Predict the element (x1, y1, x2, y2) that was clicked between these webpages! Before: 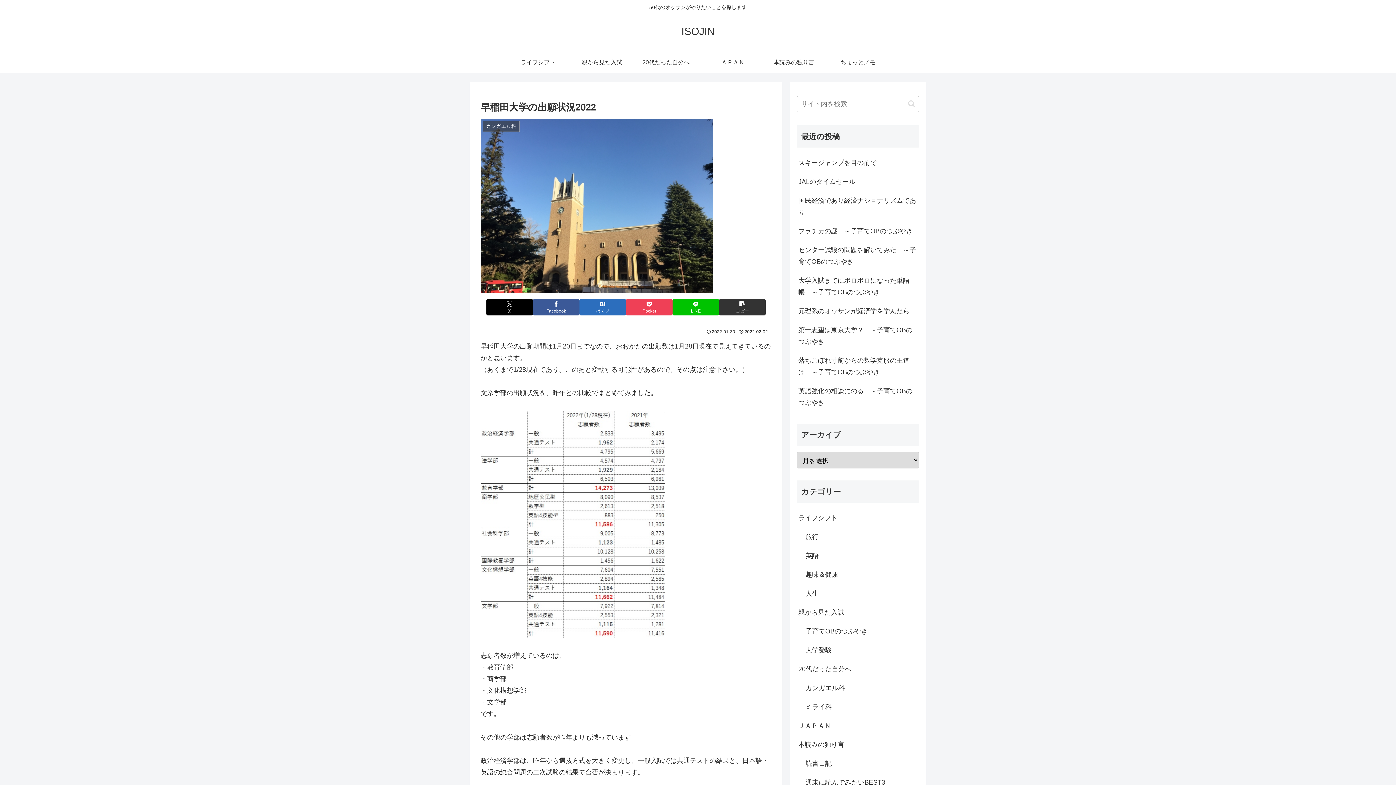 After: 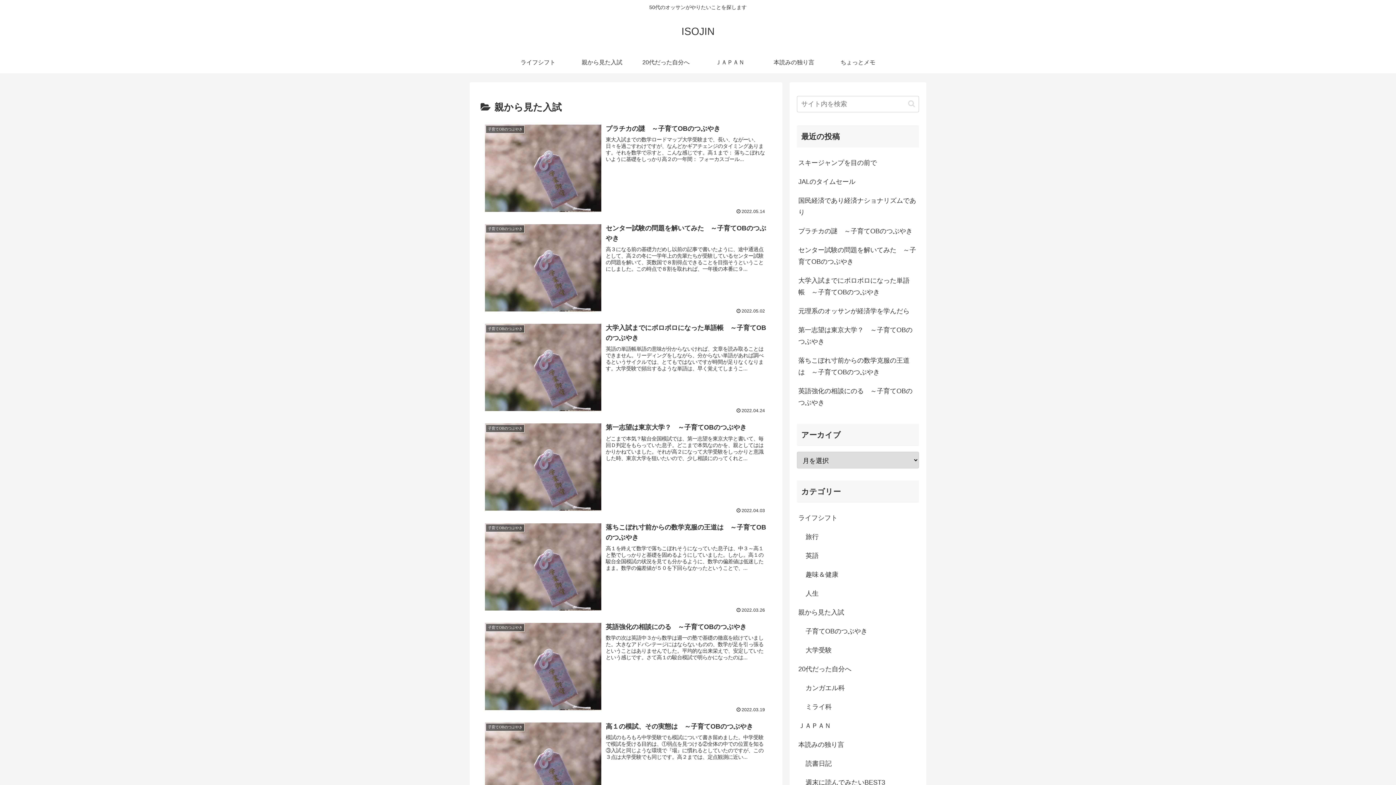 Action: bbox: (797, 603, 919, 622) label: 親から見た入試